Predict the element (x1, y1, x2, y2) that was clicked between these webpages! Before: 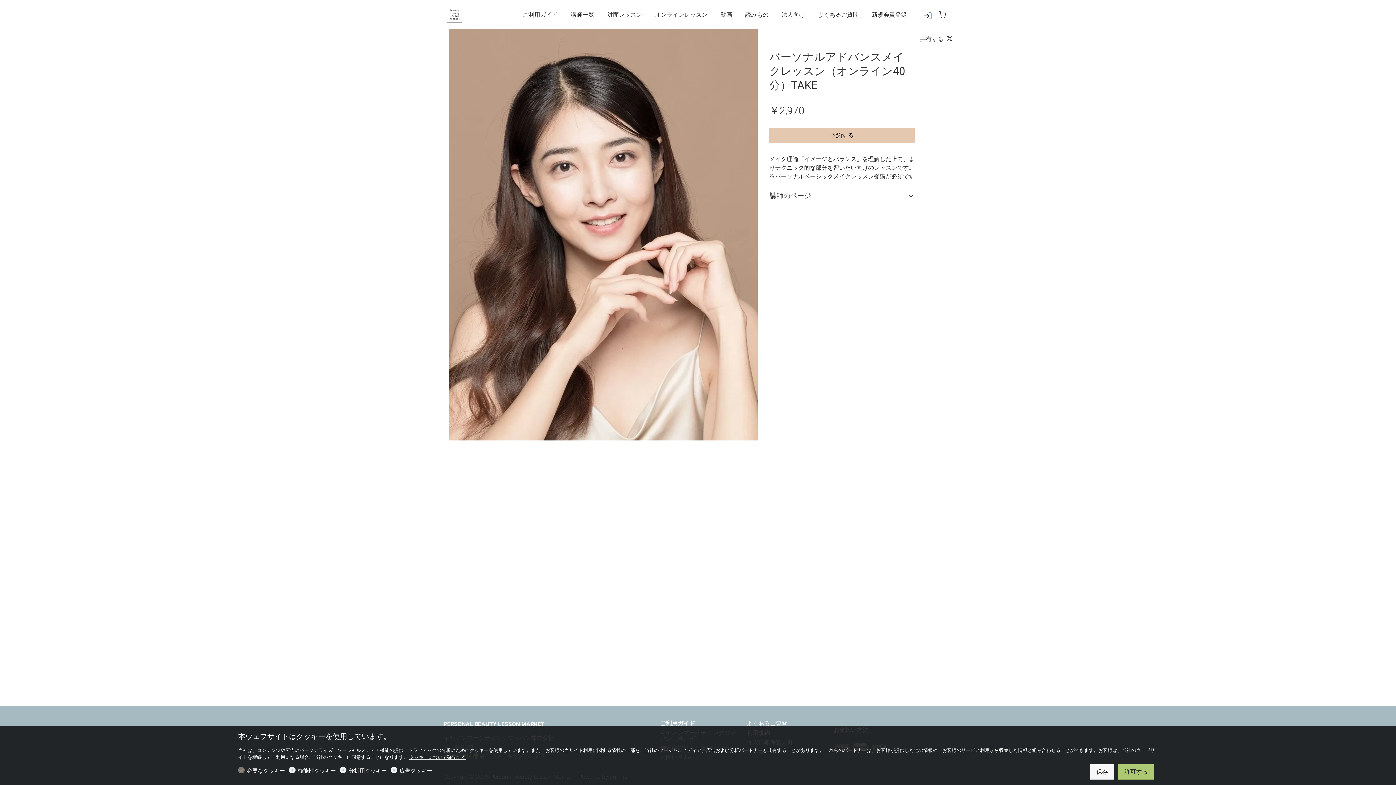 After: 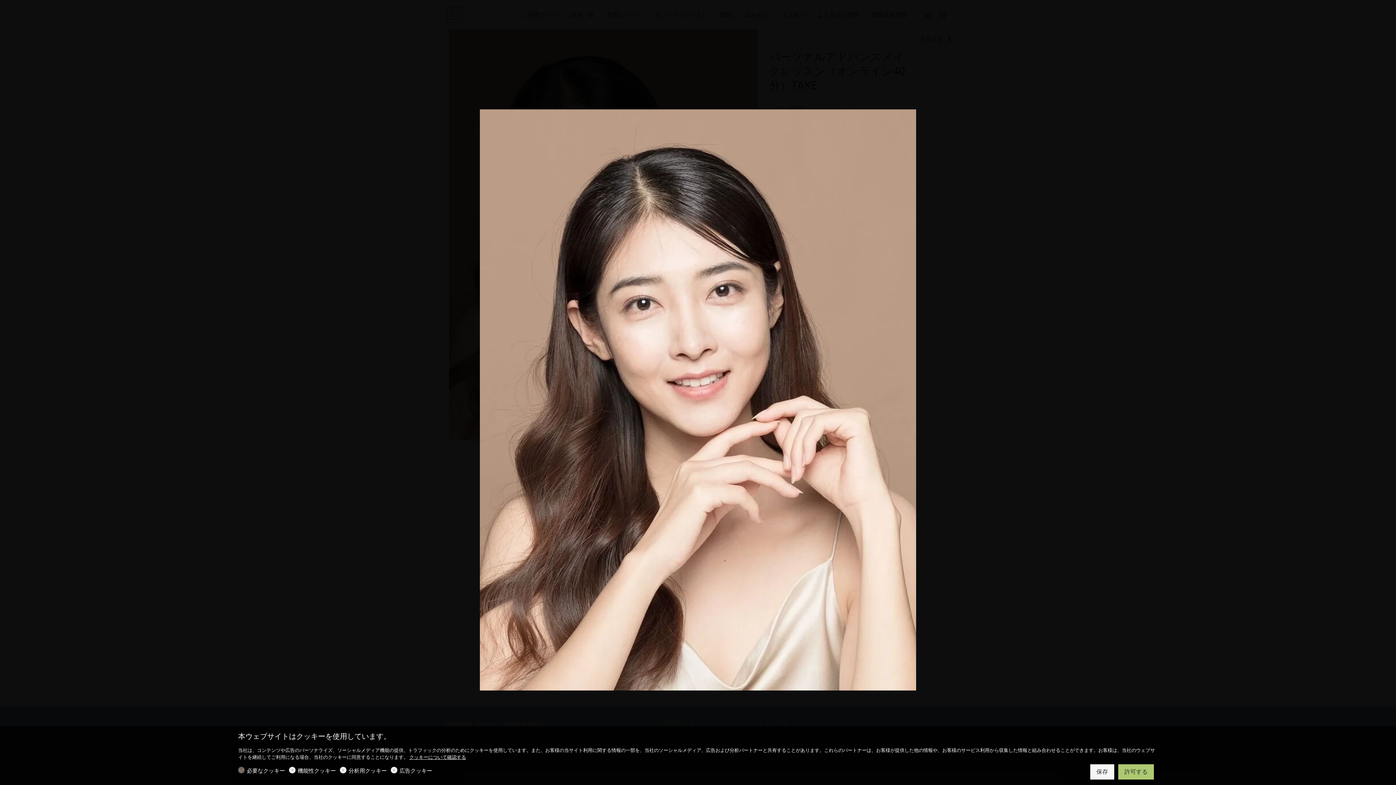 Action: bbox: (449, 29, 757, 440)